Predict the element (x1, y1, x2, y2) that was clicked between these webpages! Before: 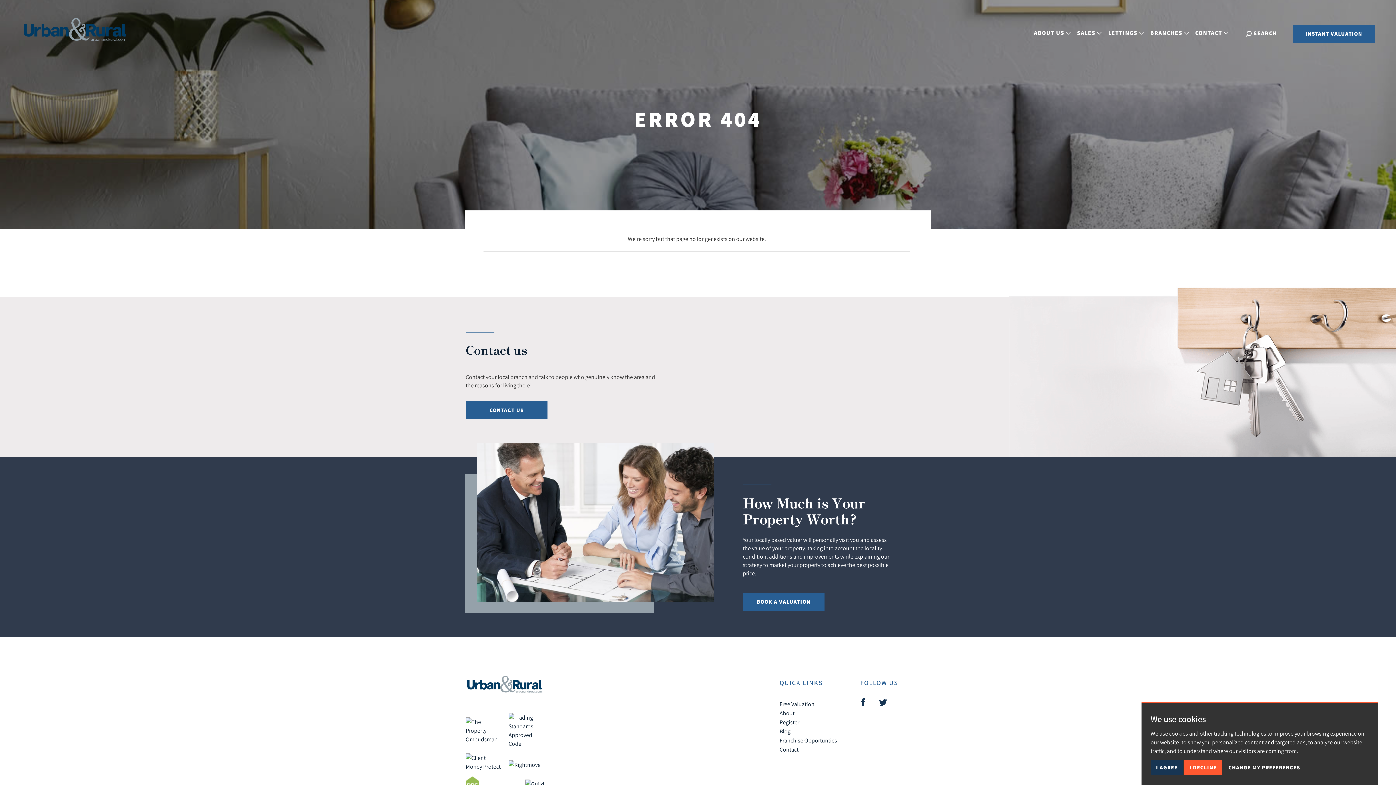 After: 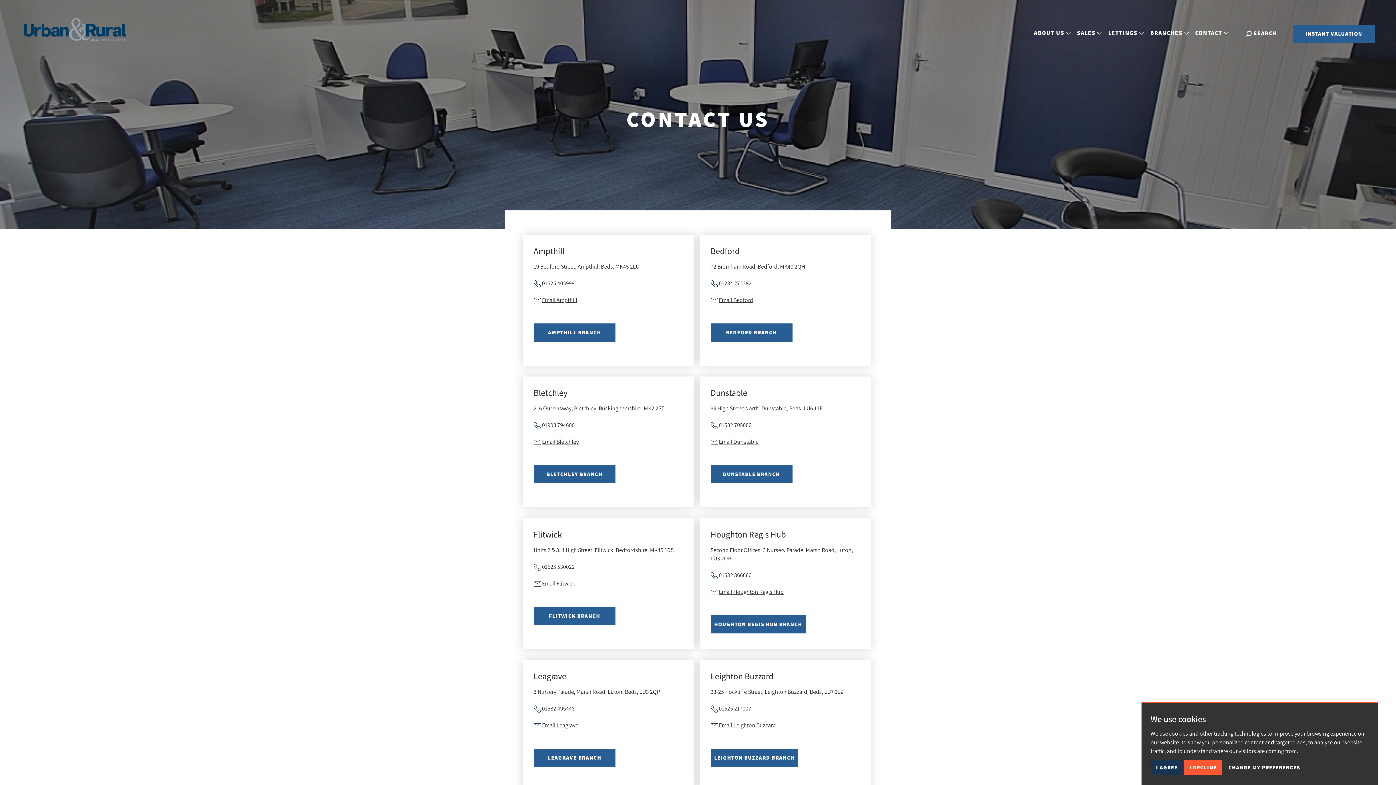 Action: label: Contact bbox: (779, 746, 798, 753)